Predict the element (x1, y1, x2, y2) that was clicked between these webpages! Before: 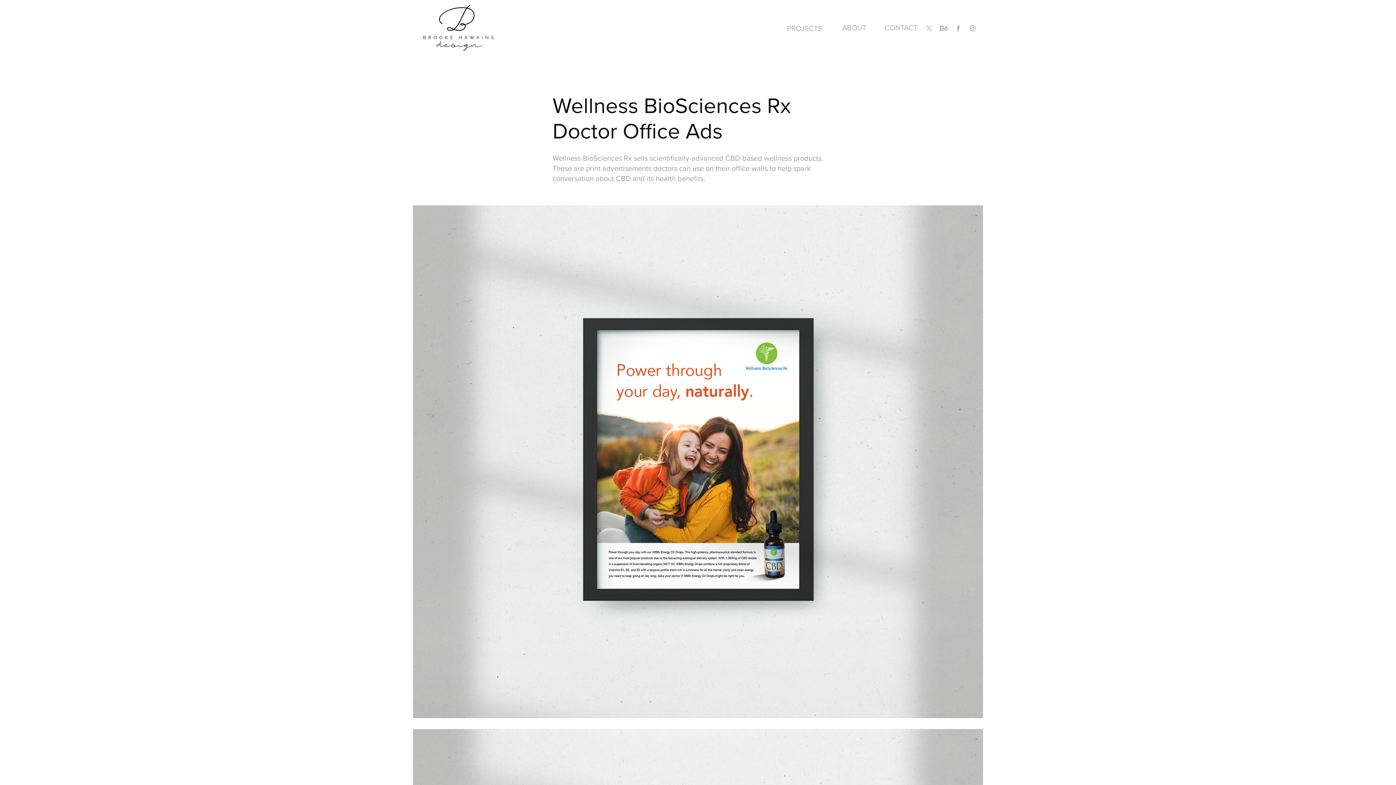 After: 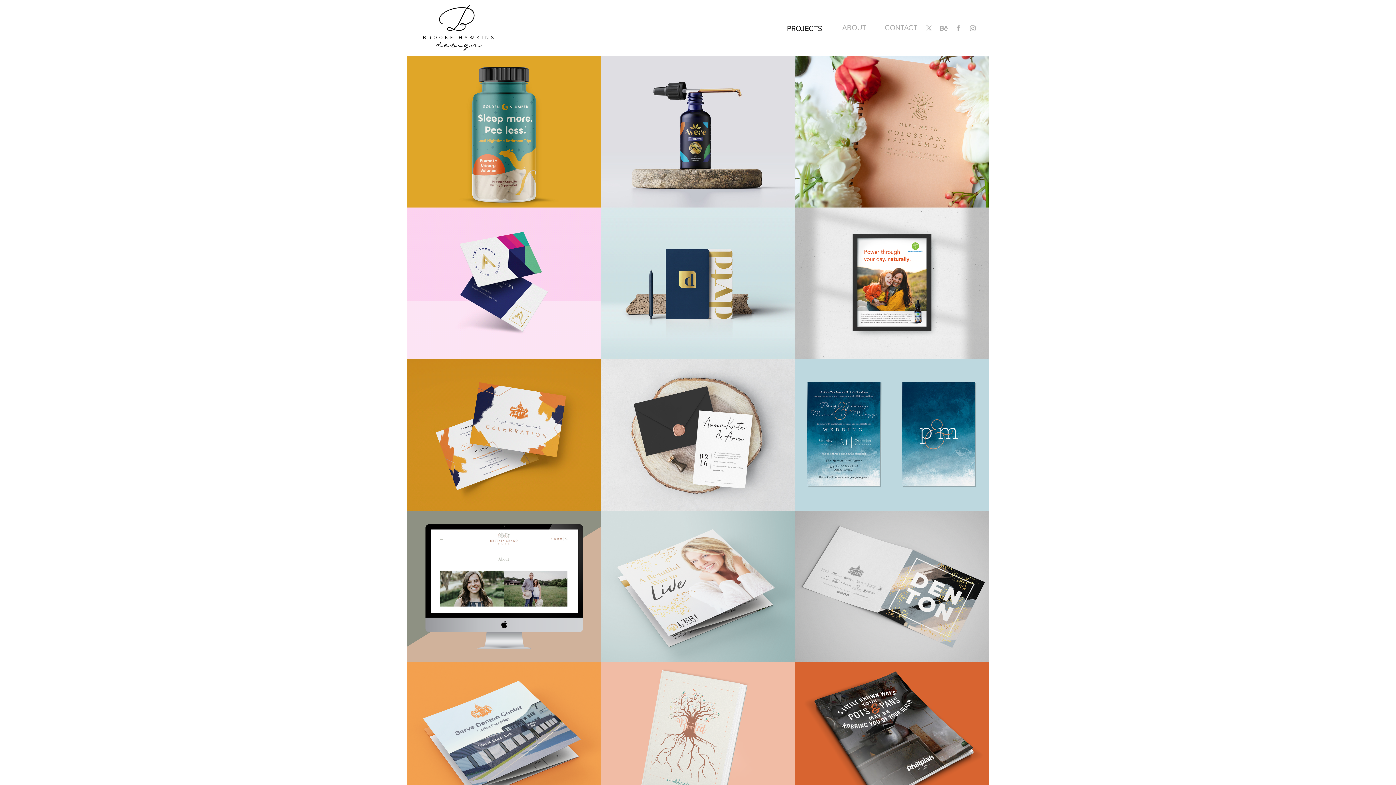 Action: bbox: (422, 4, 494, 51)